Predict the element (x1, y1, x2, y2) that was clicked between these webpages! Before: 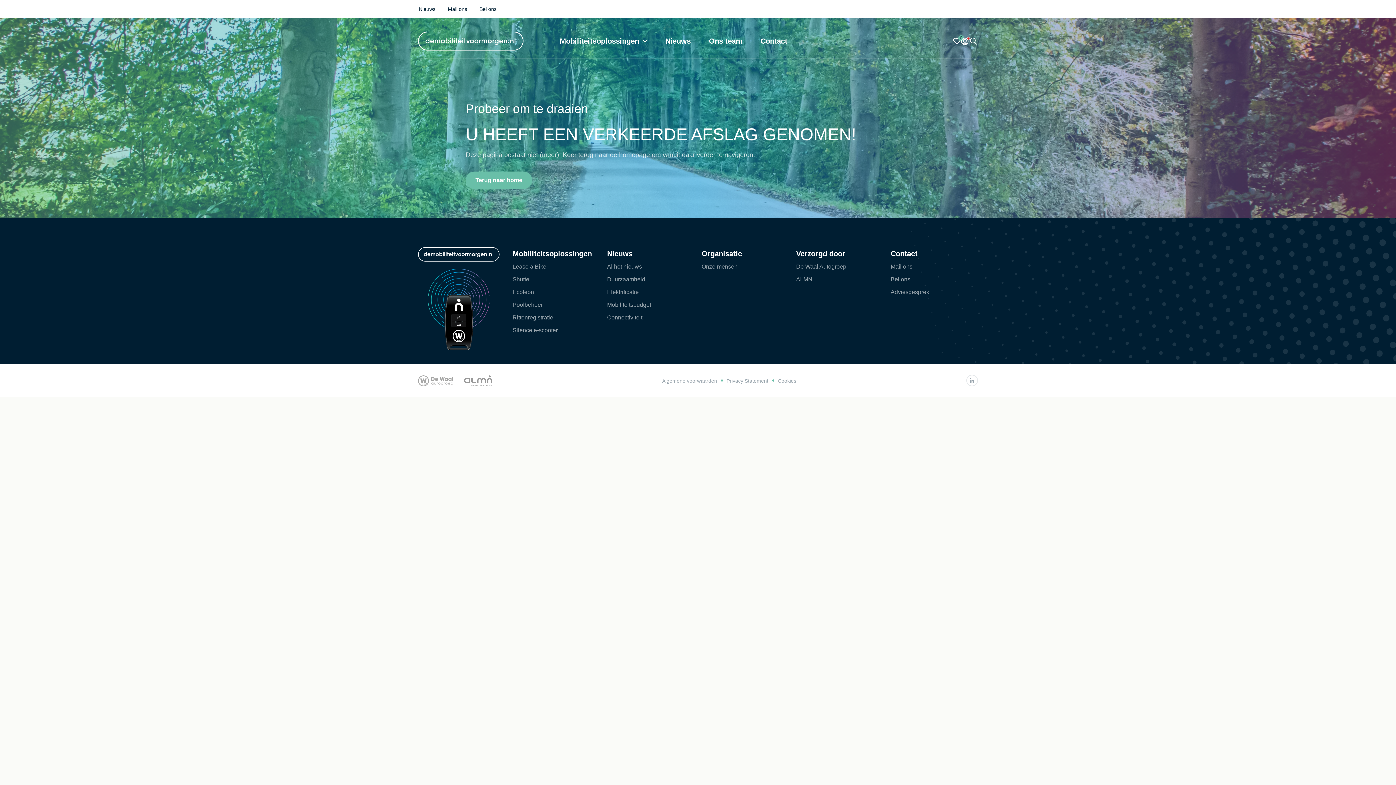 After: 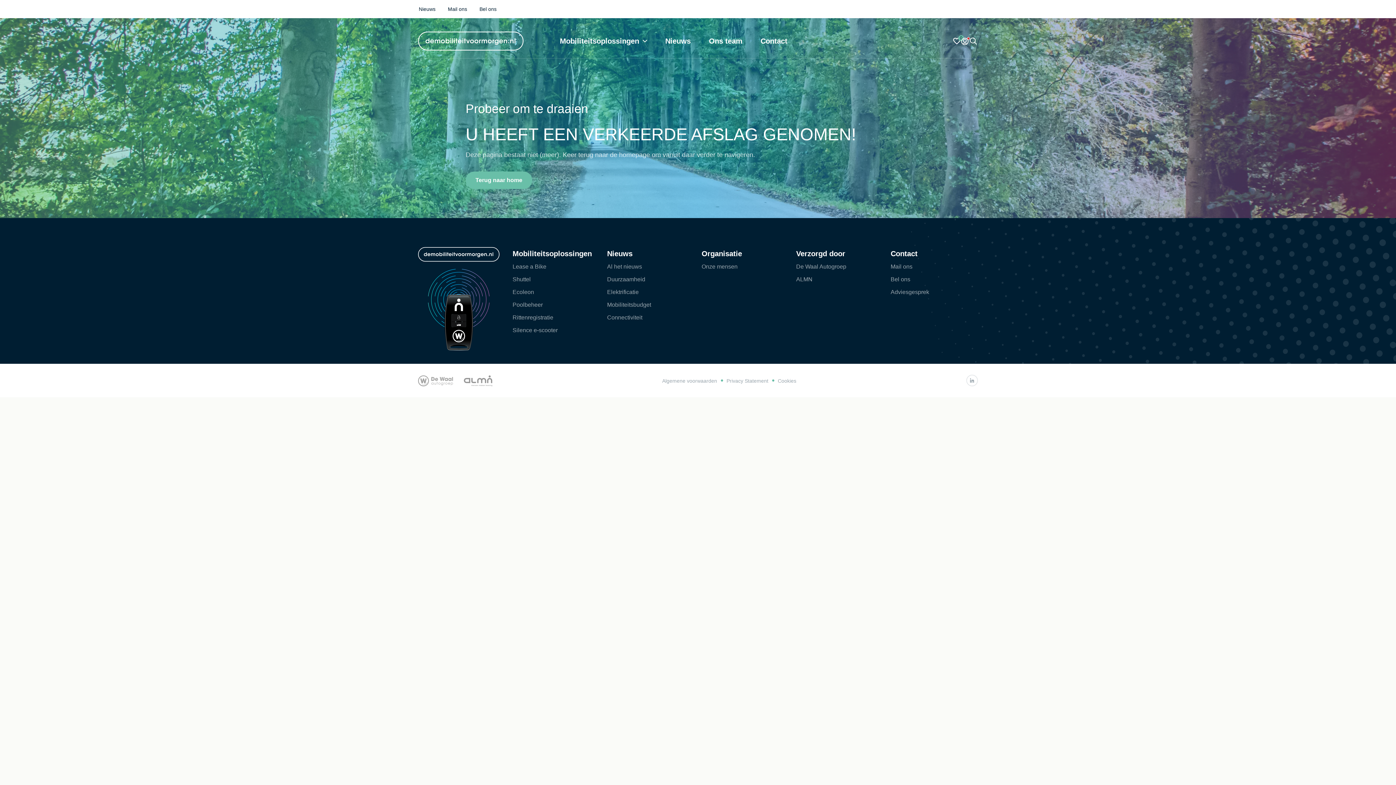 Action: bbox: (447, 3, 468, 14) label: Mail ons